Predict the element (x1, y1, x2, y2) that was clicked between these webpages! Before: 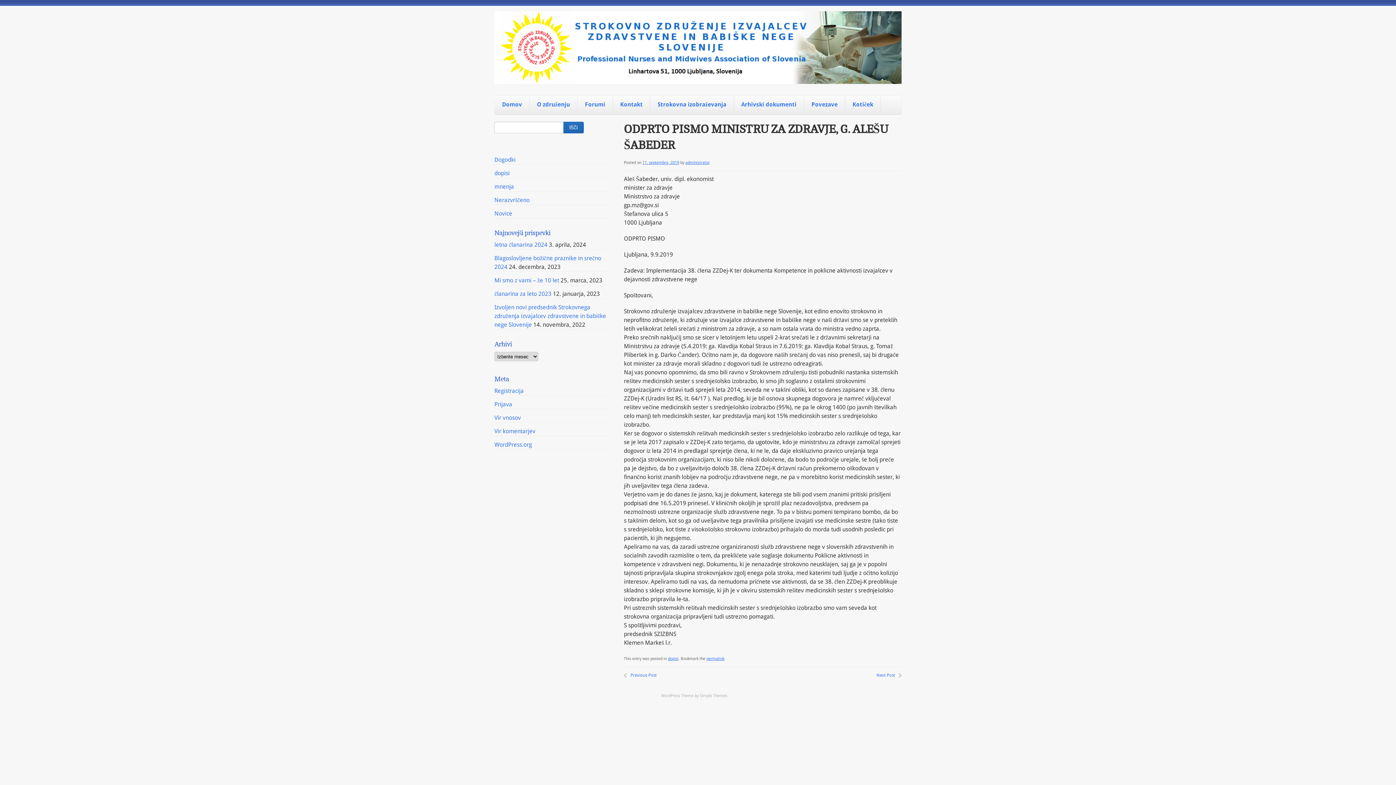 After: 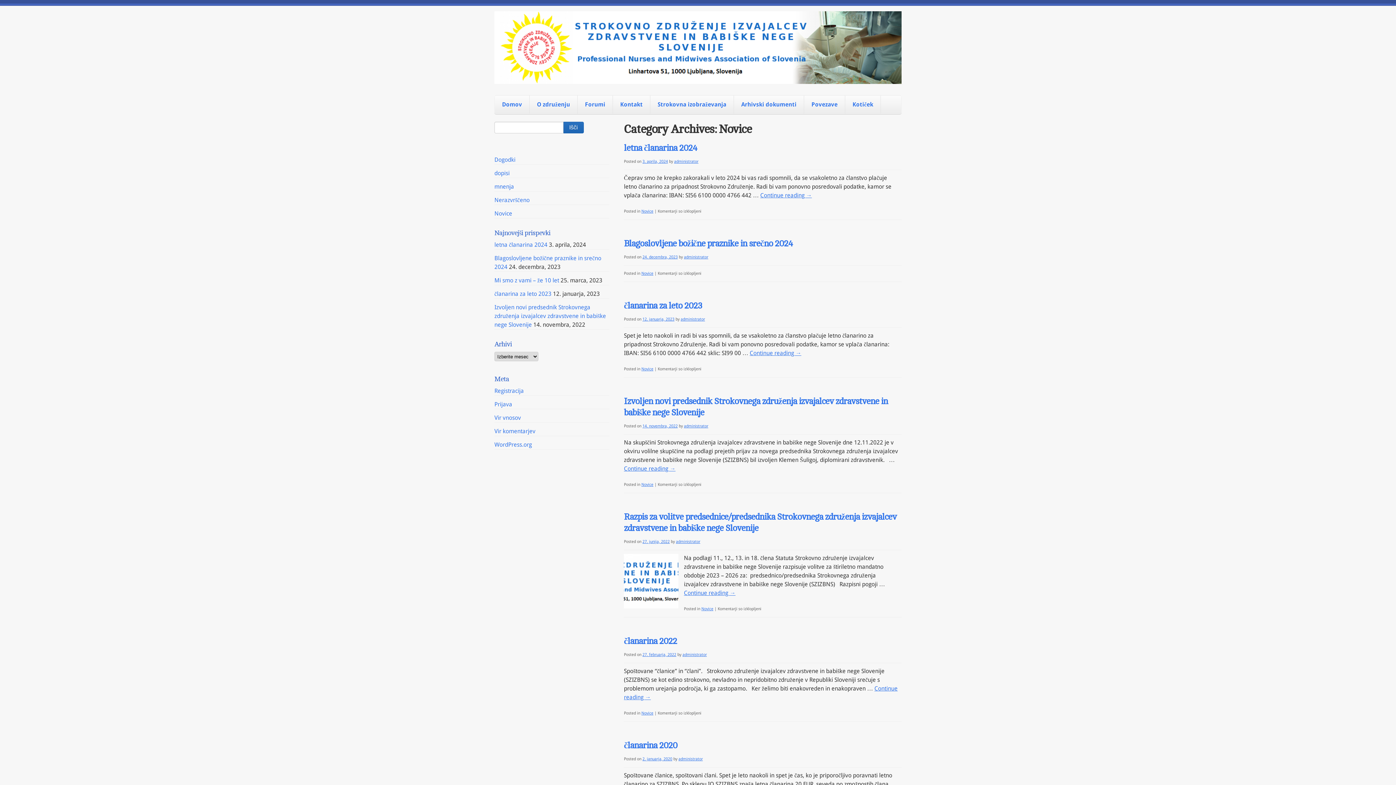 Action: bbox: (494, 210, 512, 217) label: Novice